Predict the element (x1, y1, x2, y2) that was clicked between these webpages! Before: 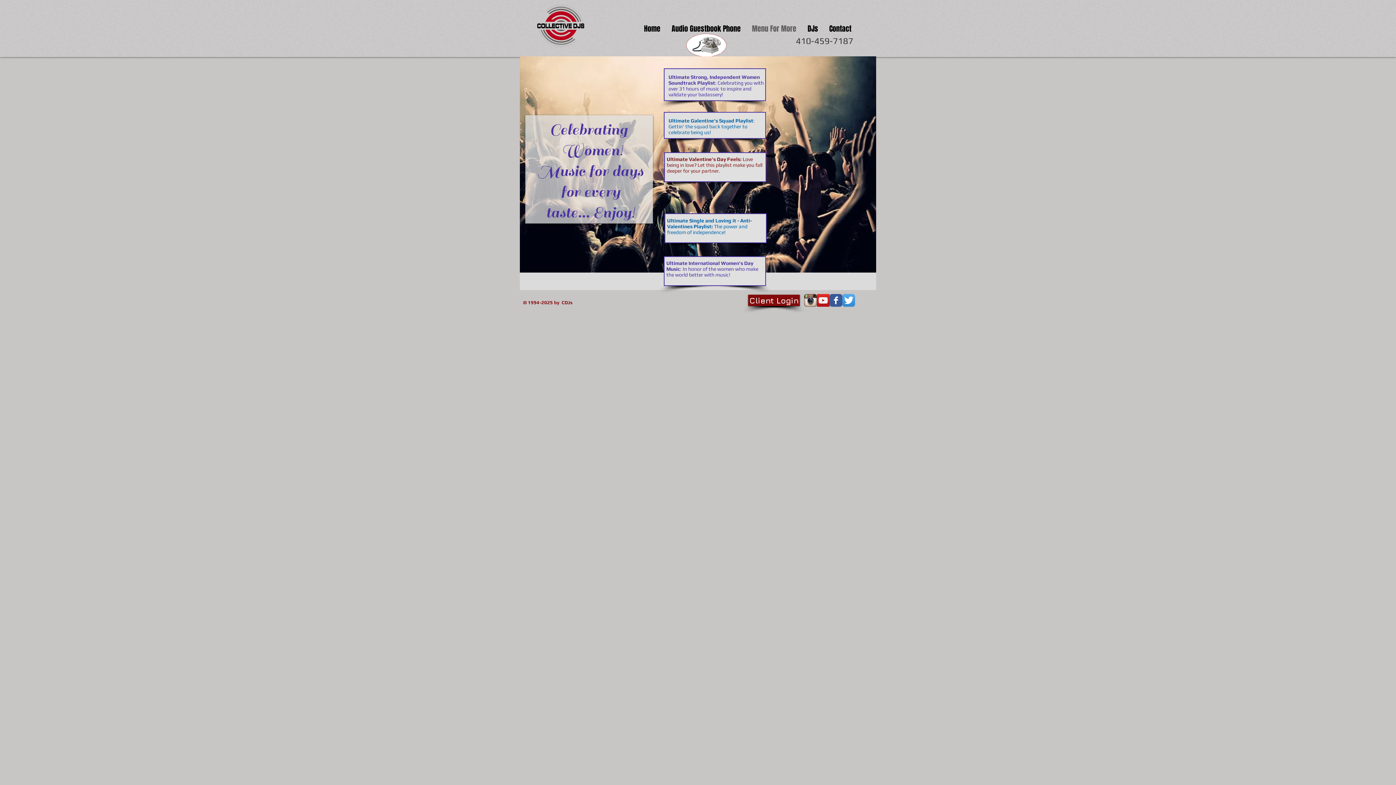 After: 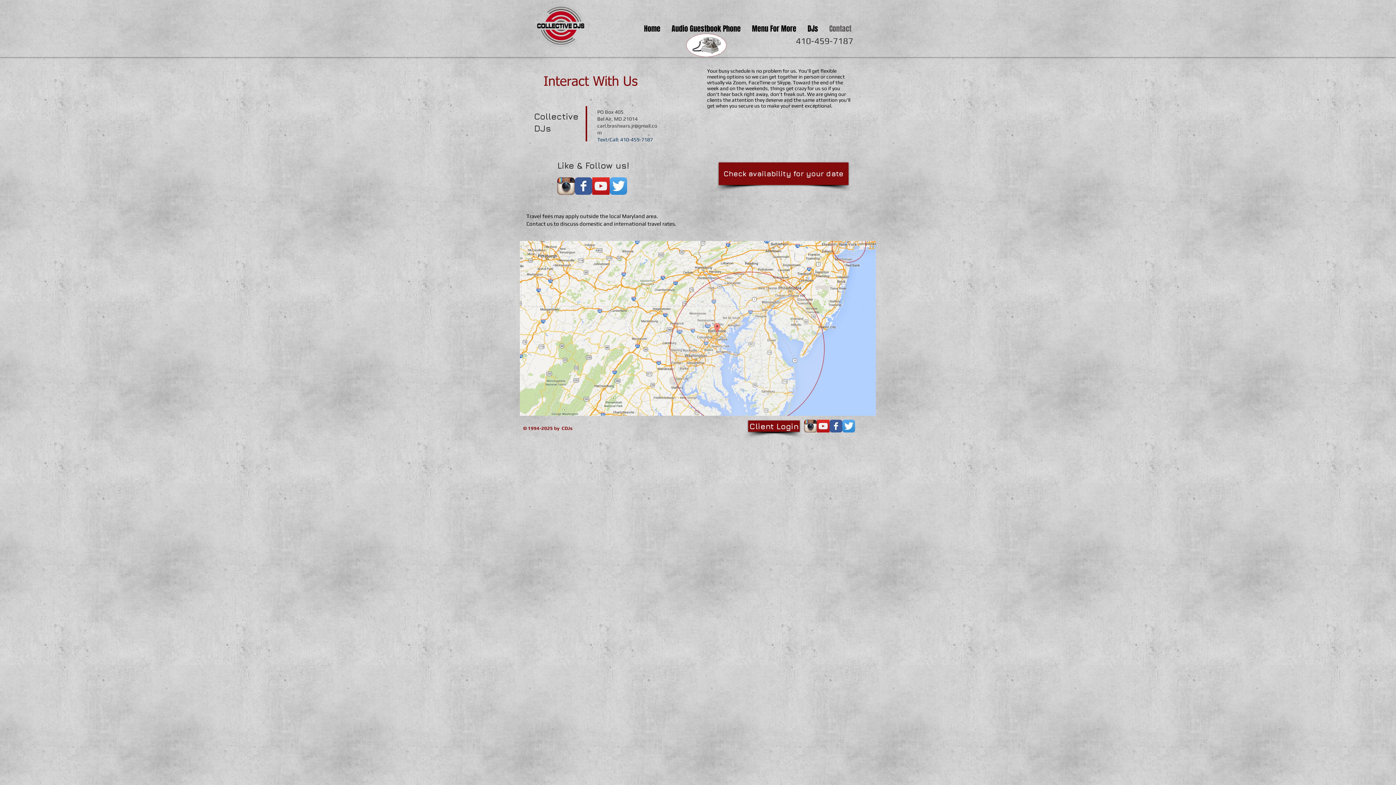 Action: bbox: (824, 13, 857, 44) label: Contact